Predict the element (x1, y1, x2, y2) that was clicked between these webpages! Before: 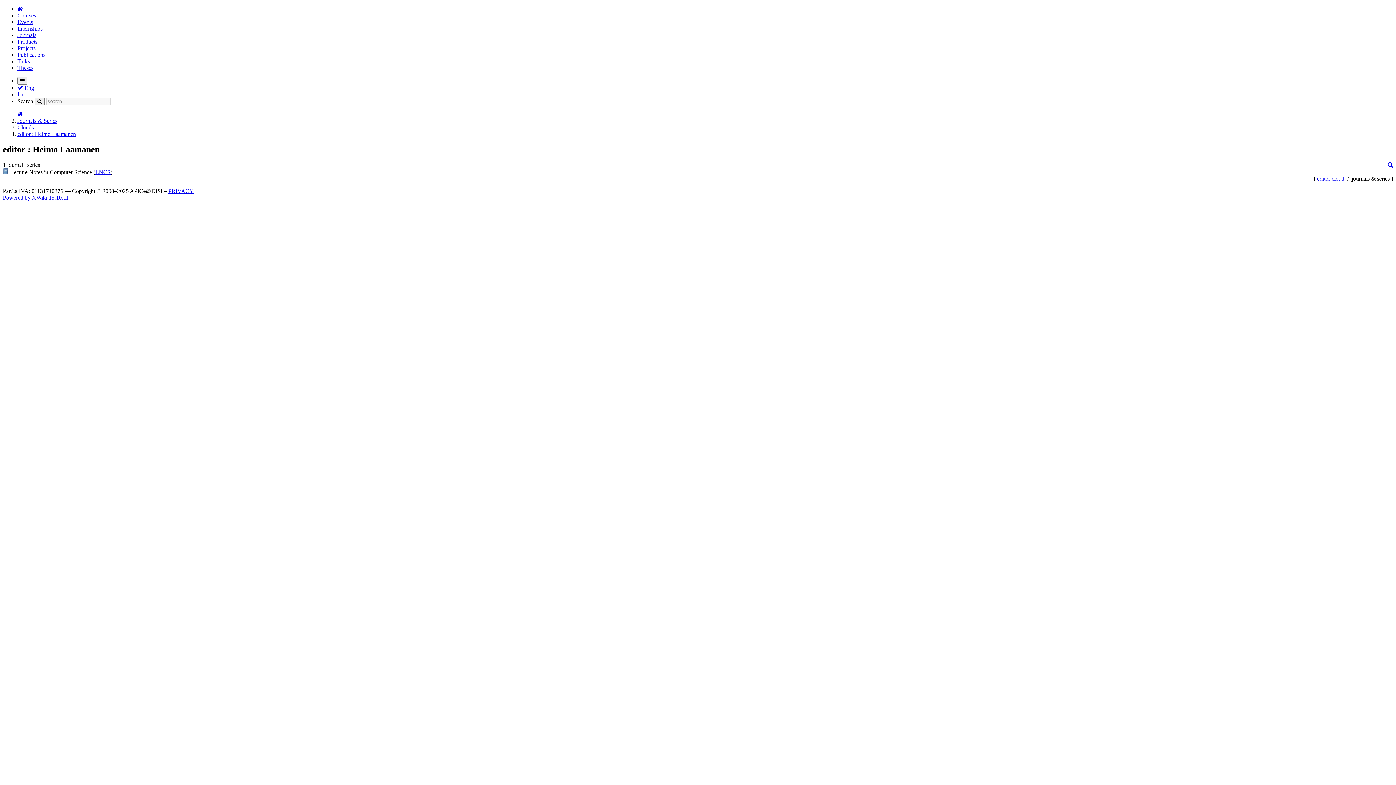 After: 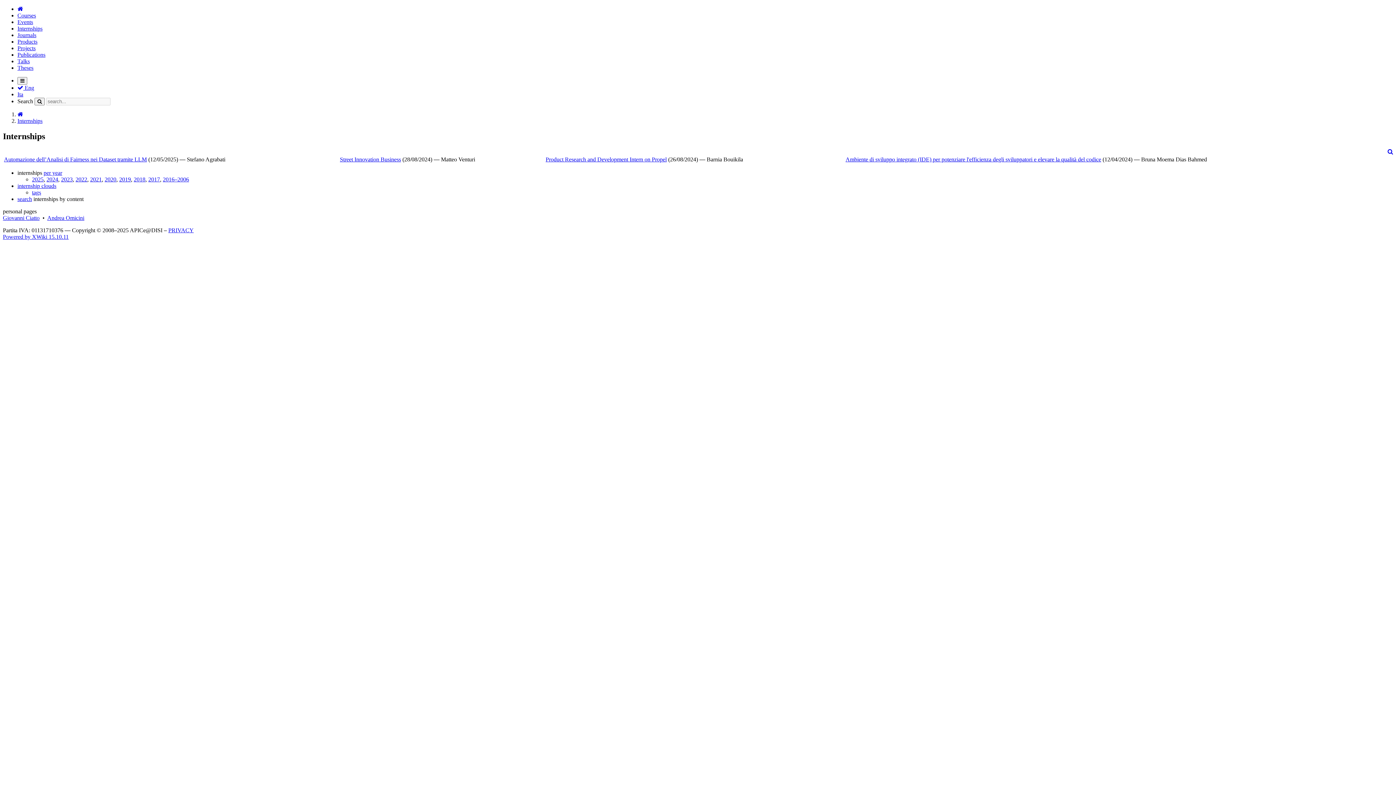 Action: label: Internships bbox: (17, 25, 42, 31)